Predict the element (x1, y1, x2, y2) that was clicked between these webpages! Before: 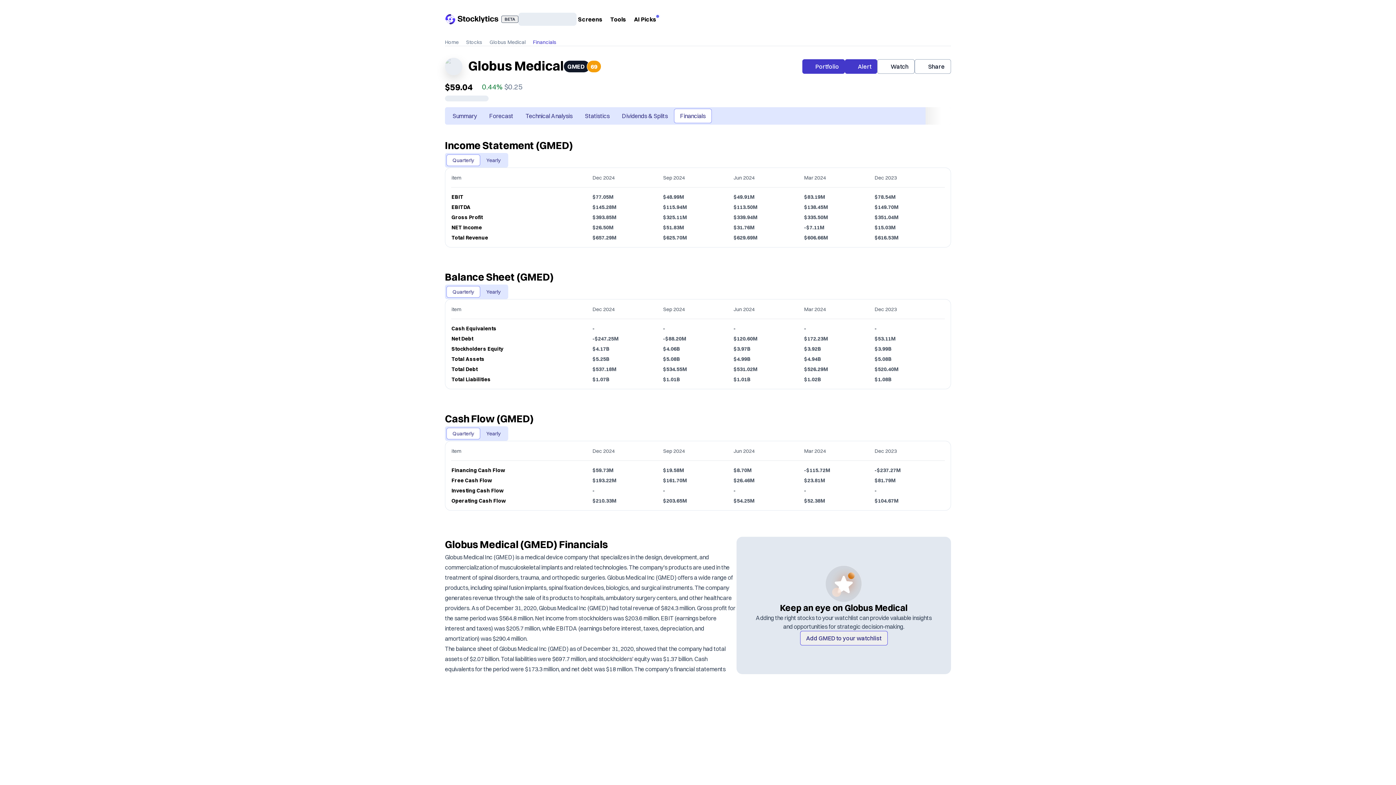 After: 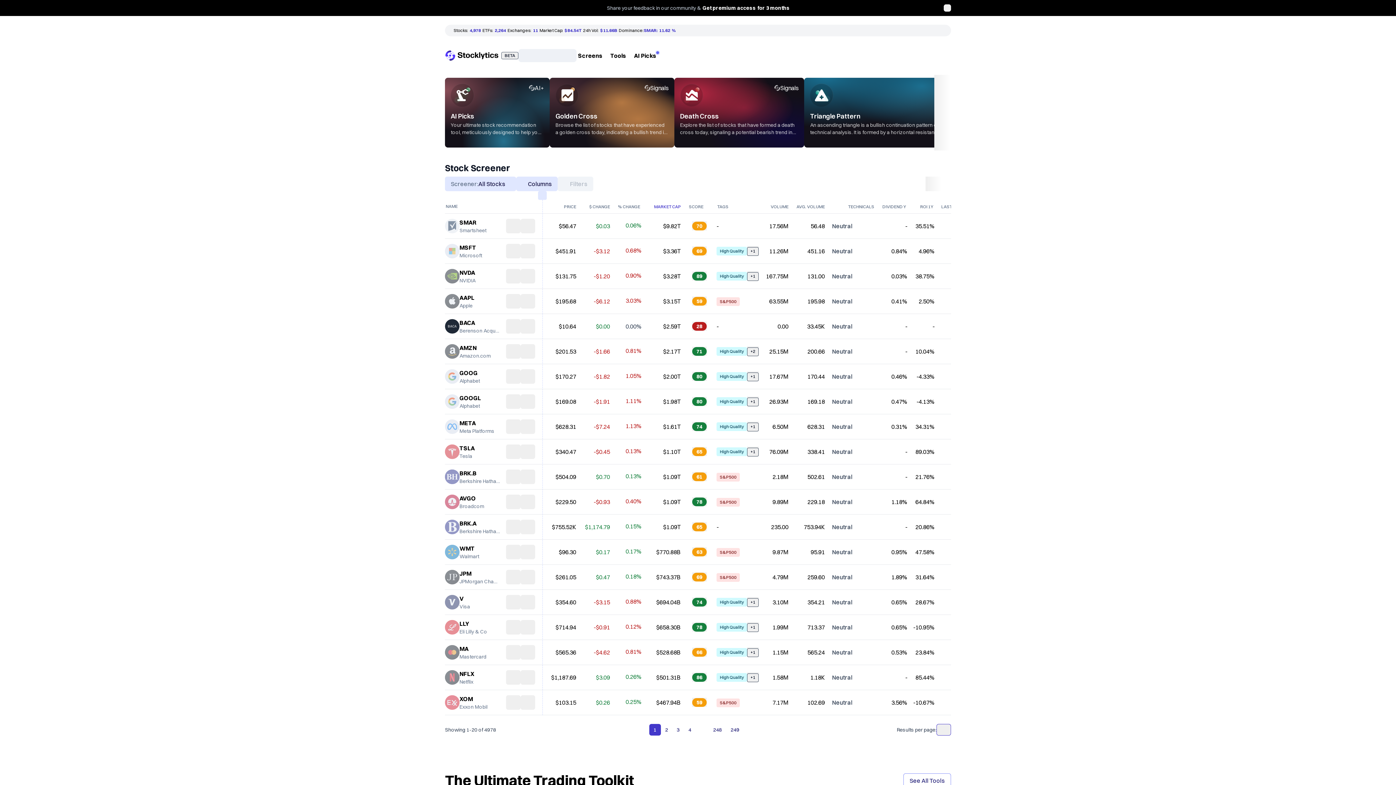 Action: bbox: (445, 14, 498, 24)